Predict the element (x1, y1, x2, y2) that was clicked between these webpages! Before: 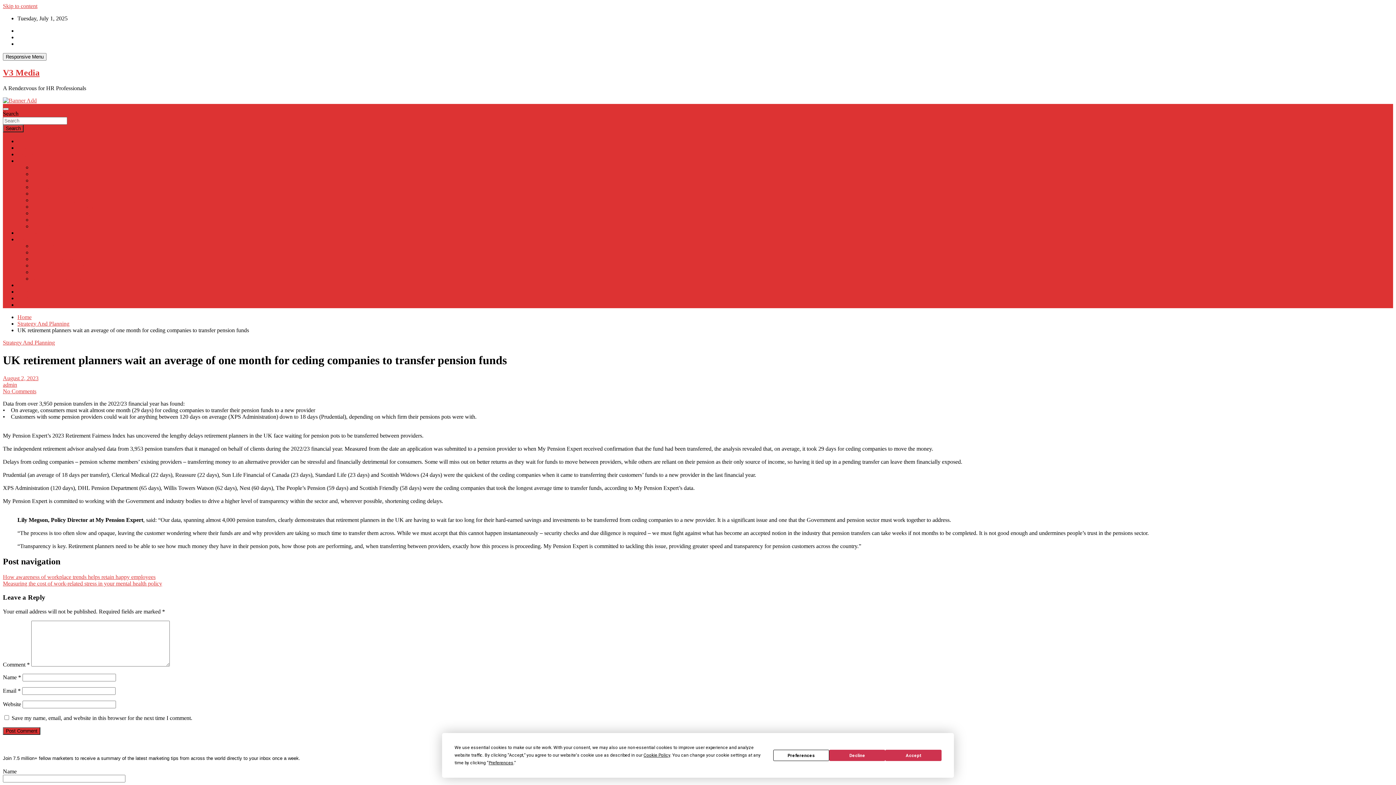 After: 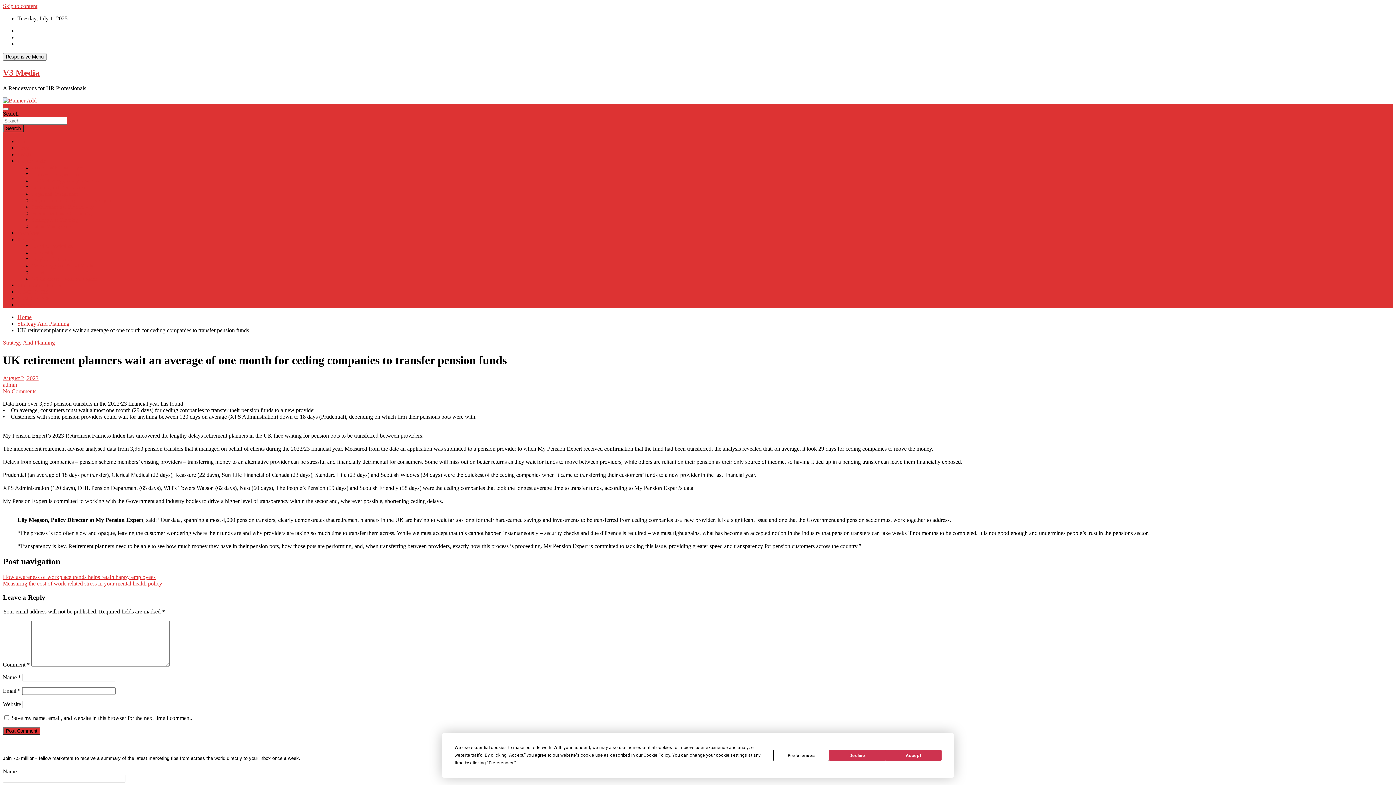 Action: bbox: (2, 97, 36, 103)